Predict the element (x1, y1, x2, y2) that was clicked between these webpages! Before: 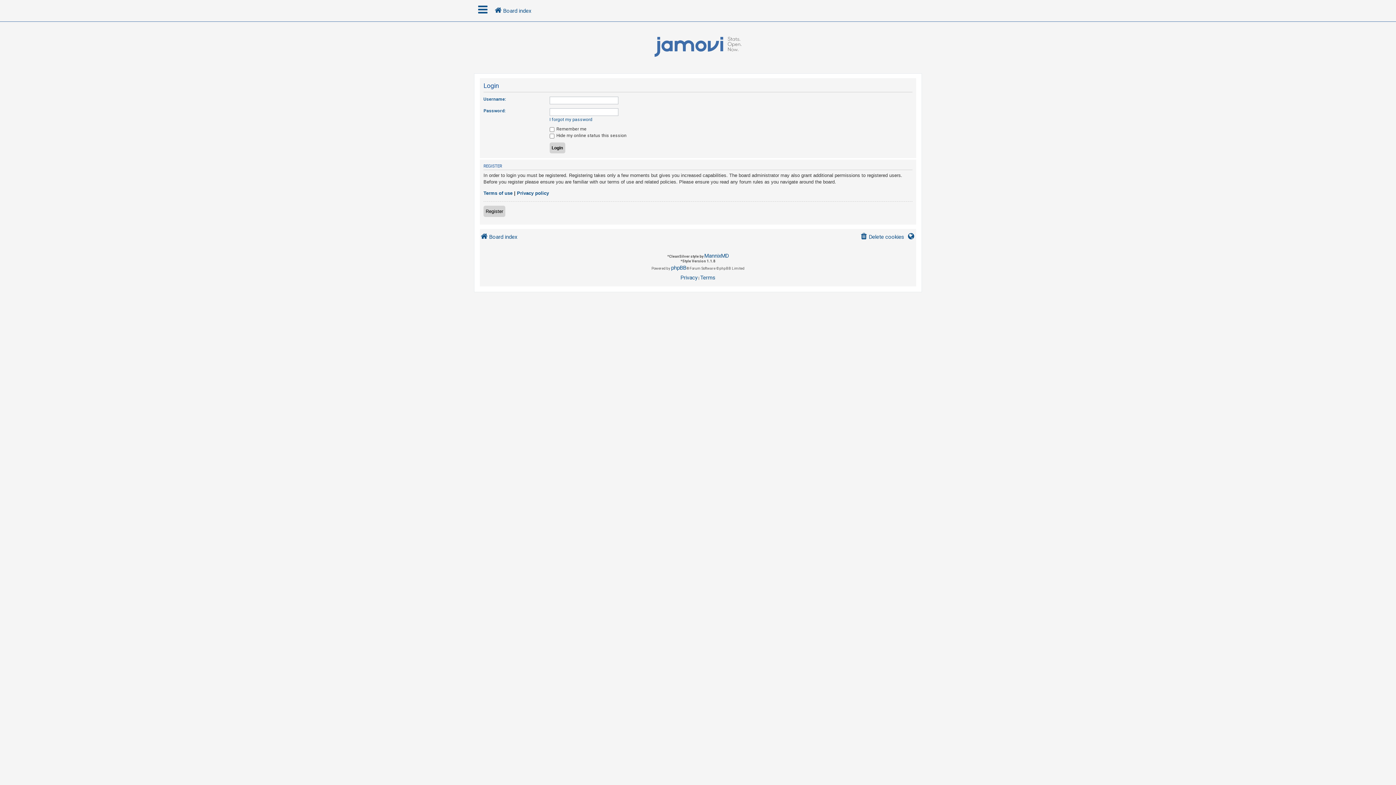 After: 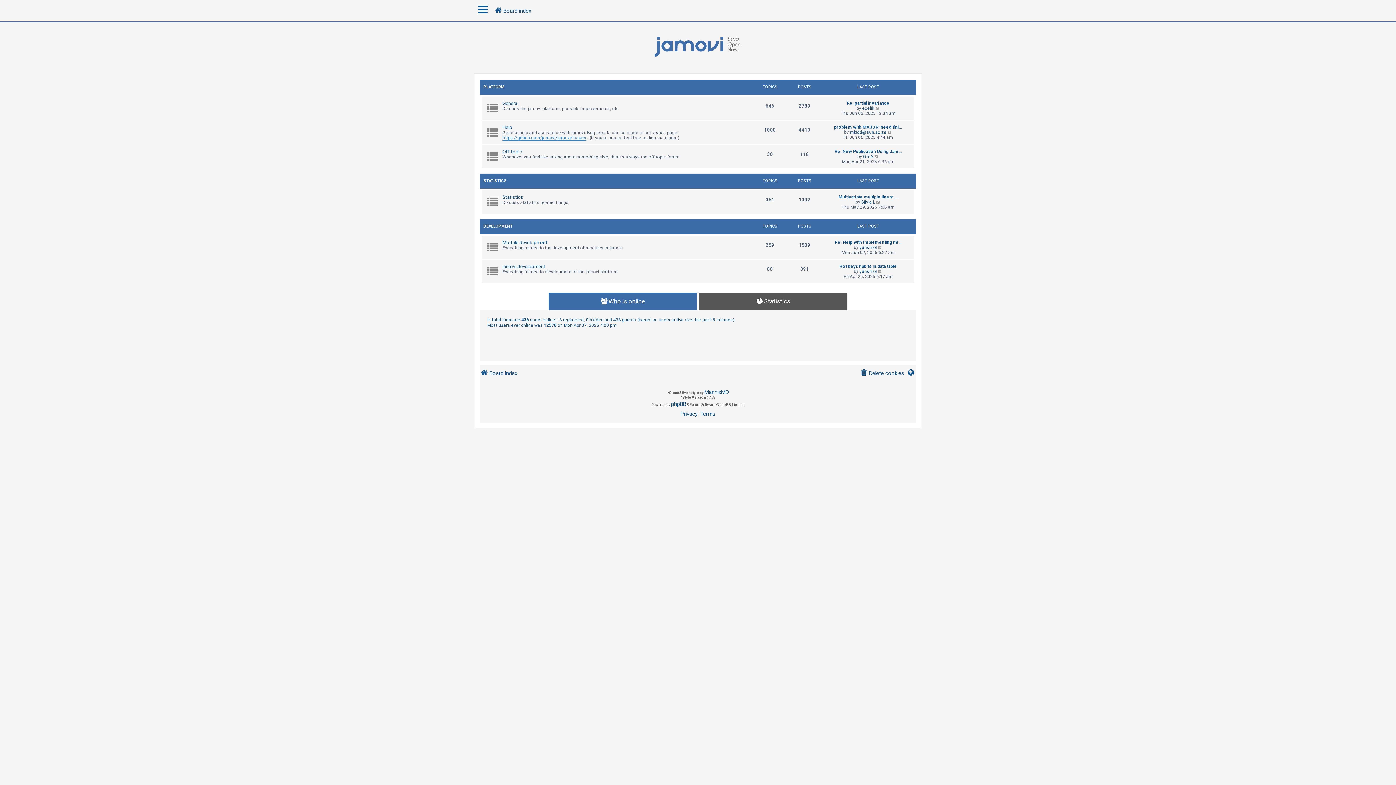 Action: bbox: (480, 230, 517, 244) label: Board index